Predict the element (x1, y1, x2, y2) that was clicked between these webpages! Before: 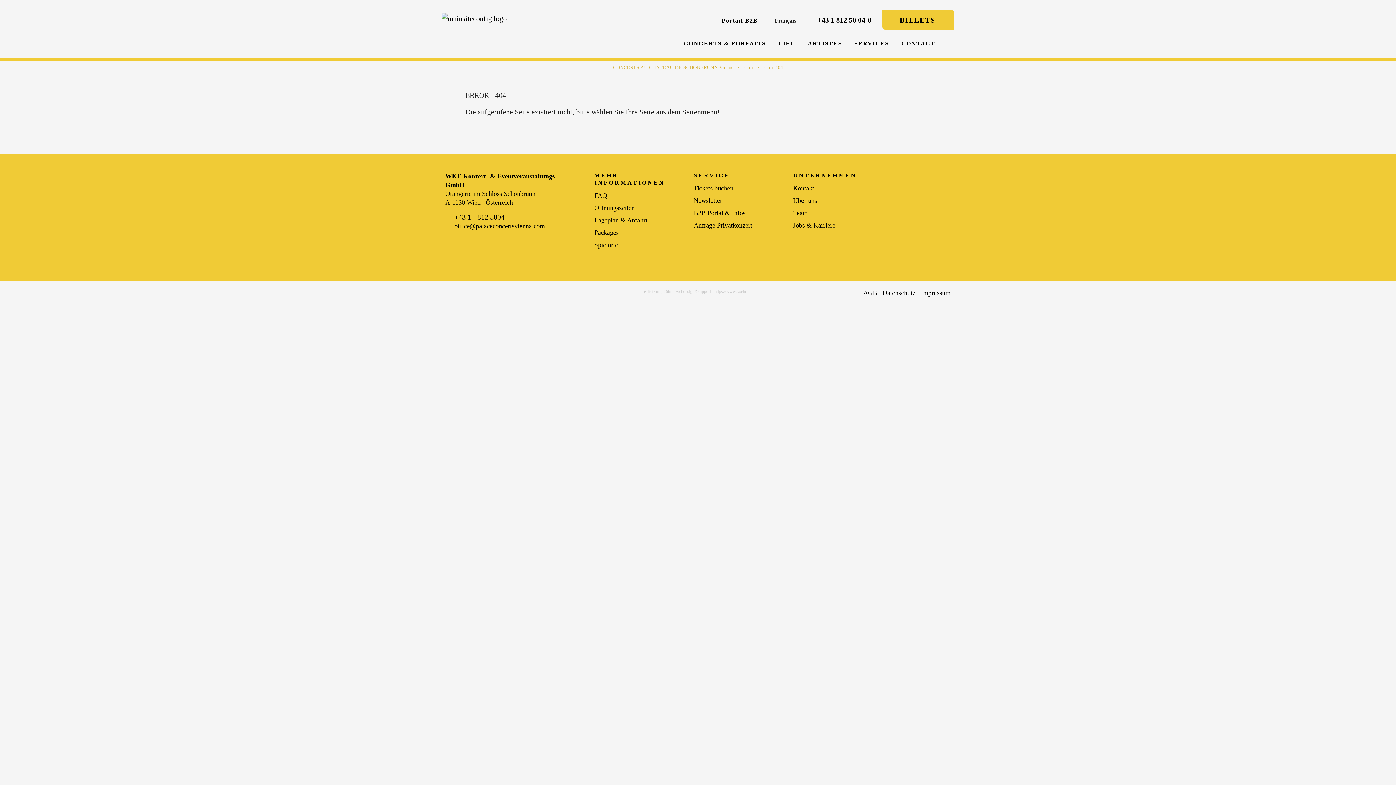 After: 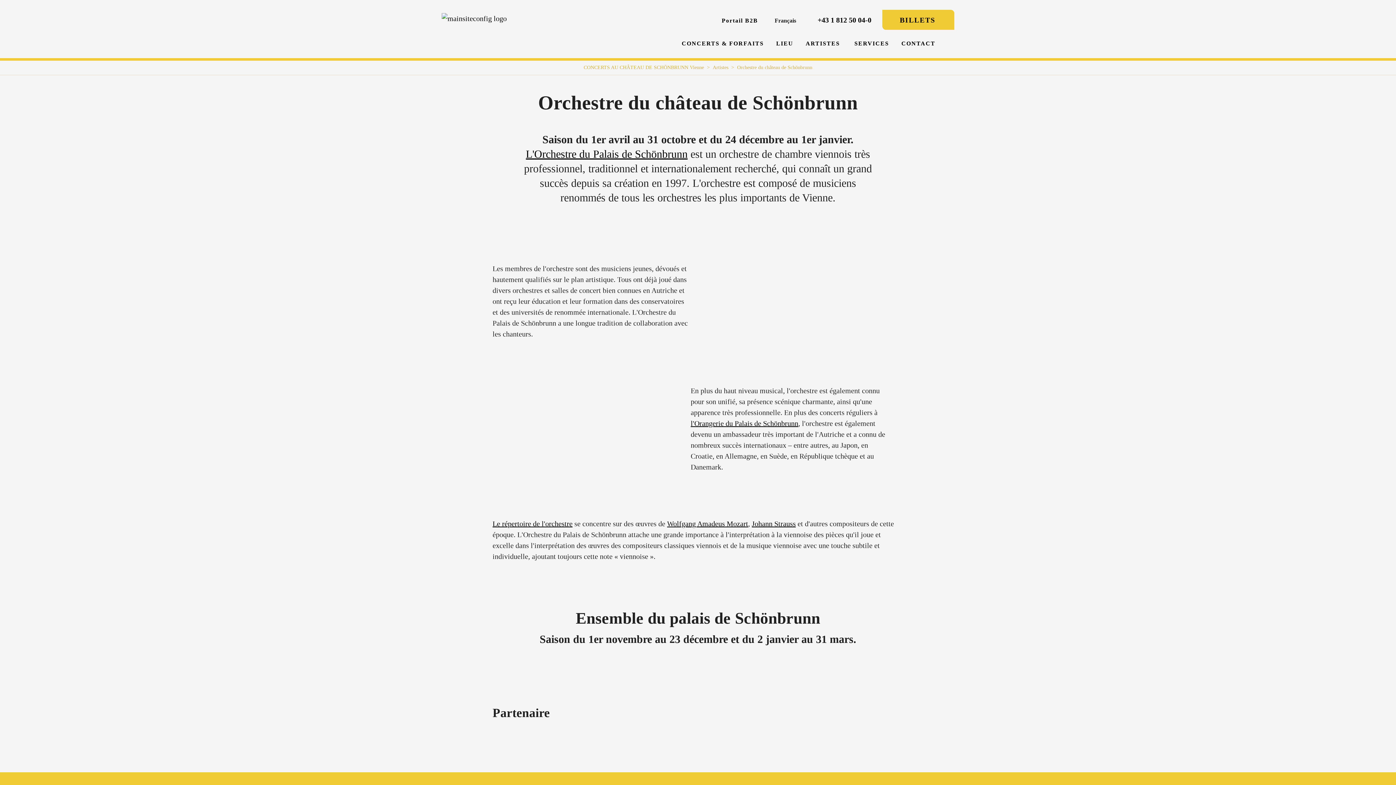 Action: bbox: (801, 33, 848, 58) label: ARTISTES